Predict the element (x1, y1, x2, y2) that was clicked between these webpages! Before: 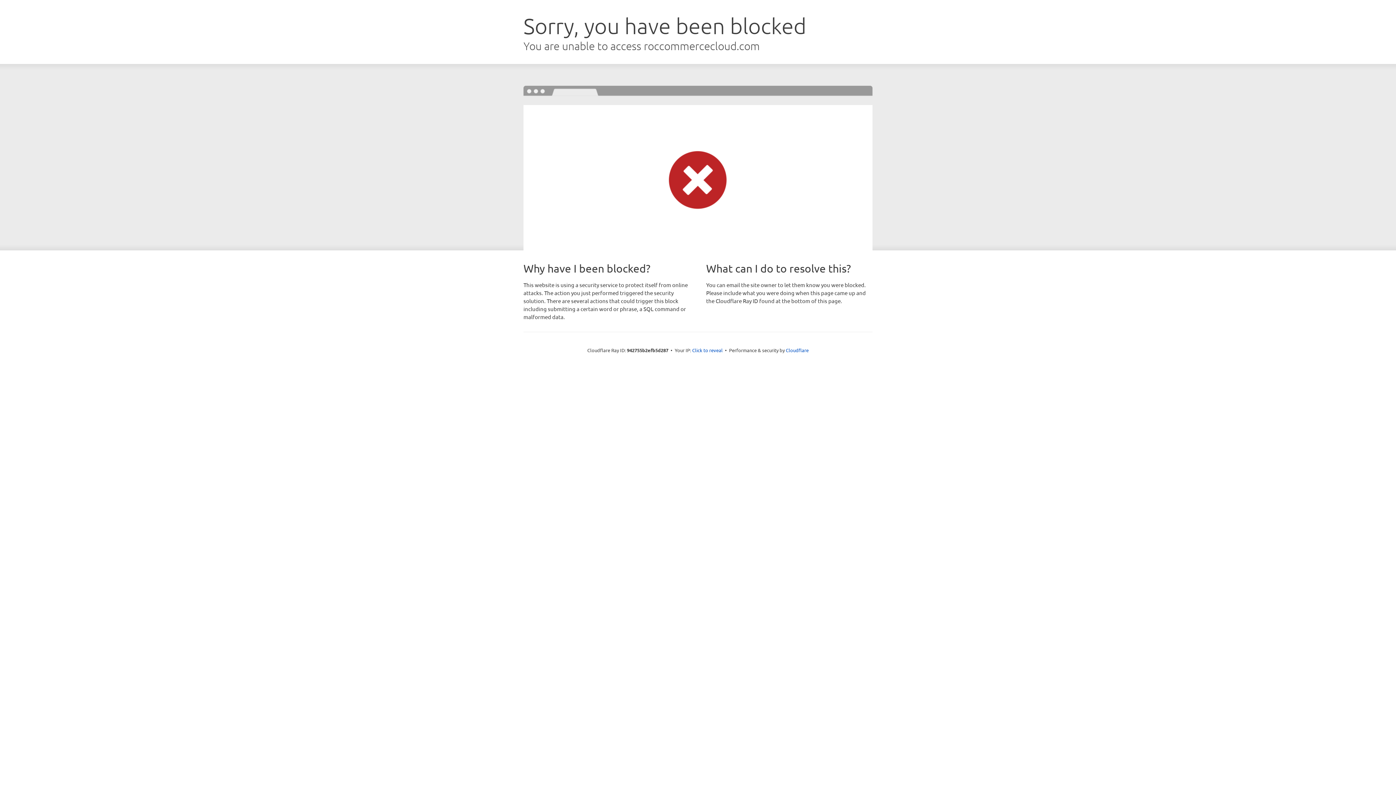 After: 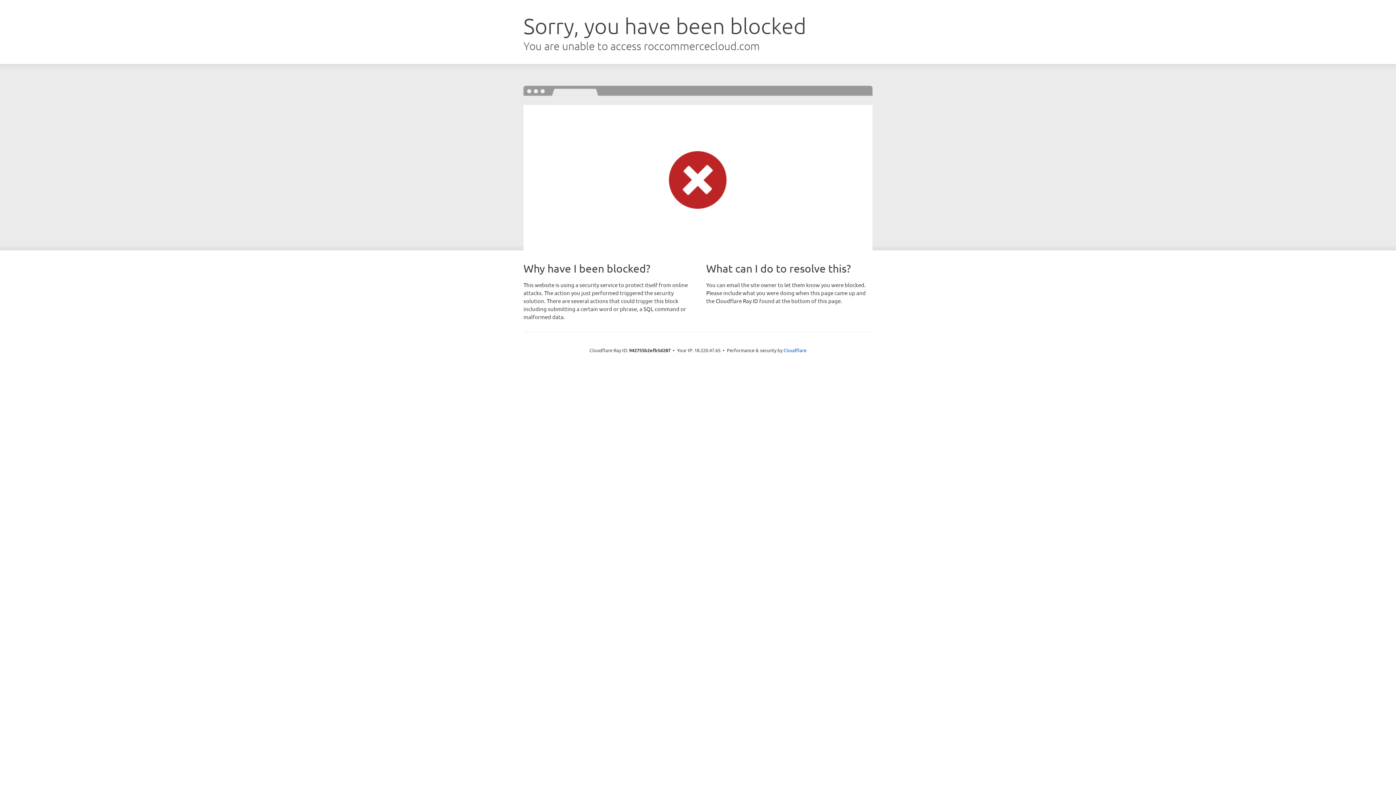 Action: bbox: (692, 346, 722, 353) label: Click to reveal